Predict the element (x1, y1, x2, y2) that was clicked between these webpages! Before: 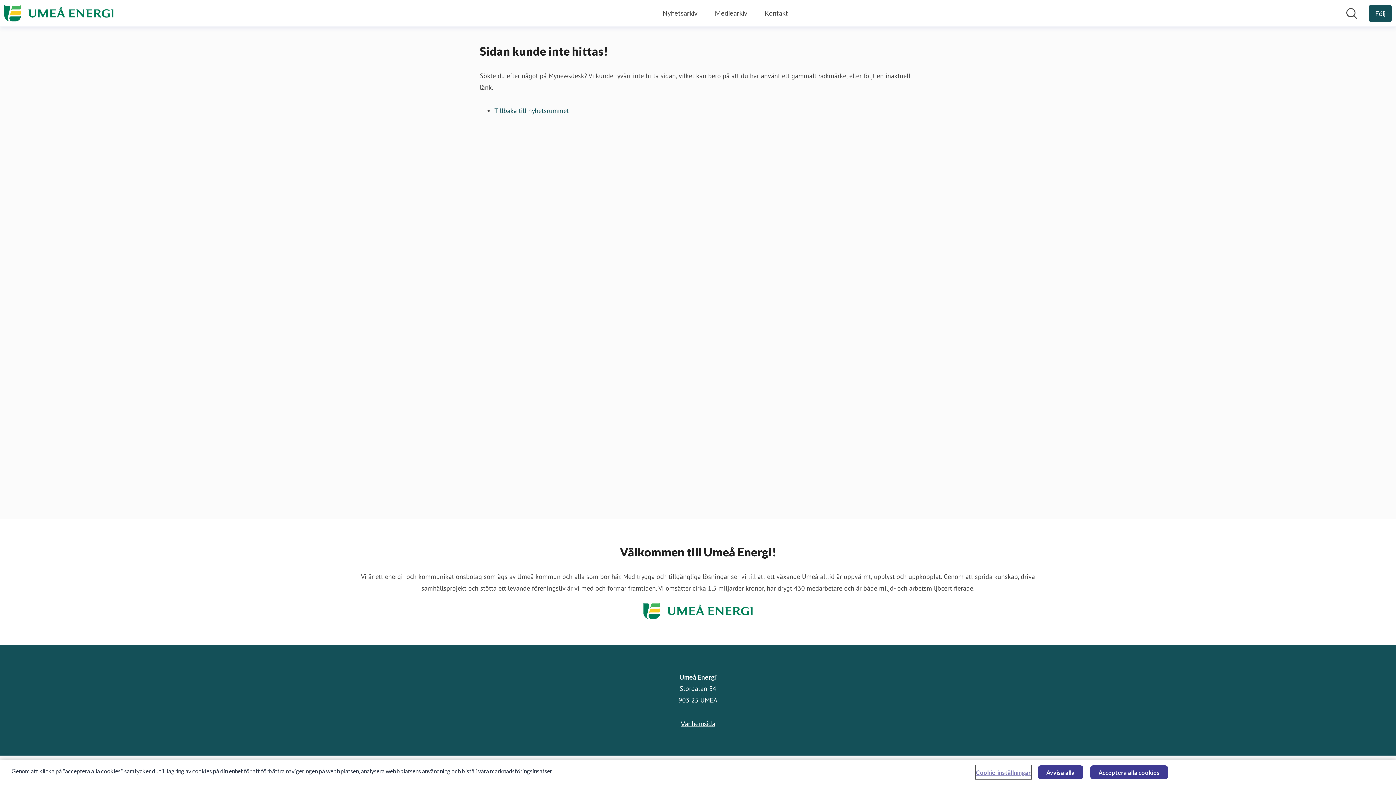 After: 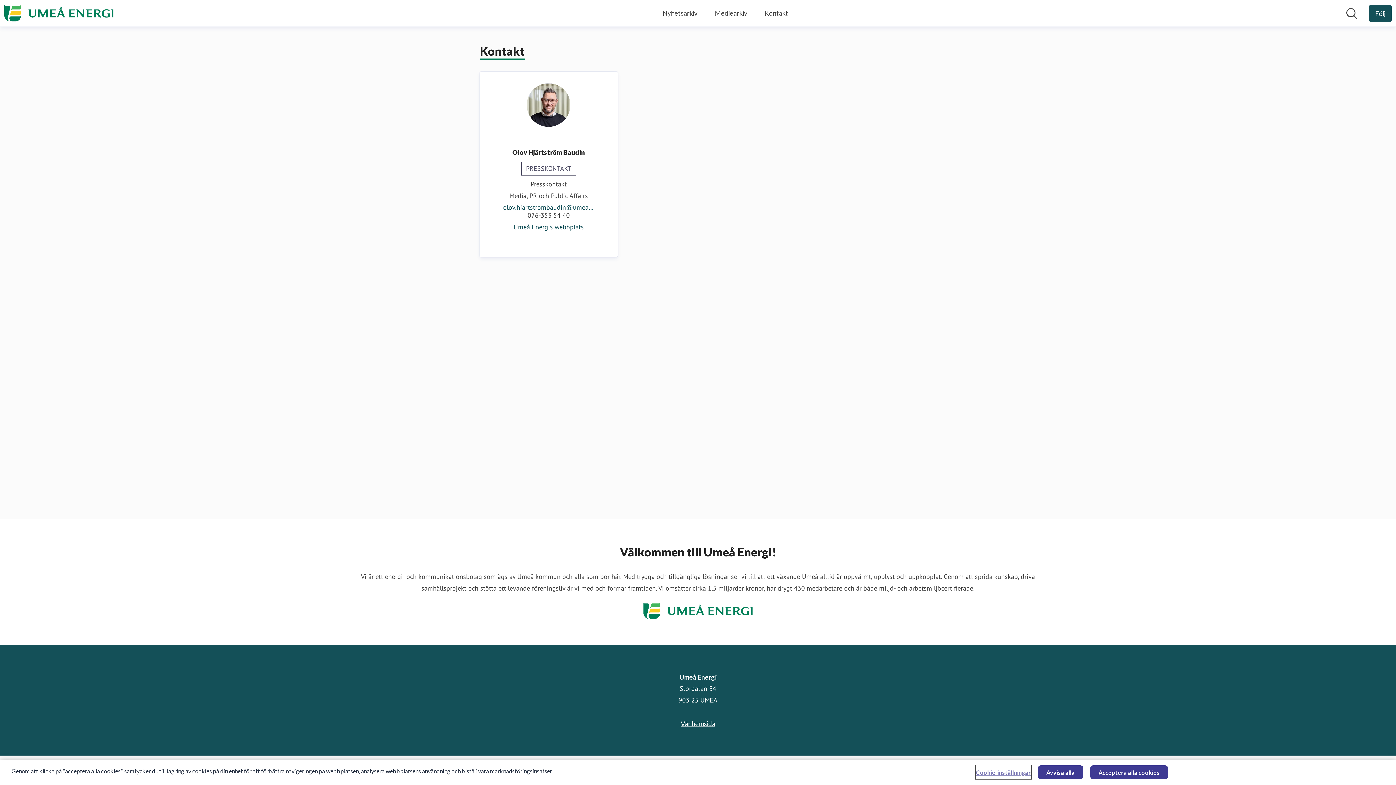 Action: label: Kontakt bbox: (764, 7, 788, 19)